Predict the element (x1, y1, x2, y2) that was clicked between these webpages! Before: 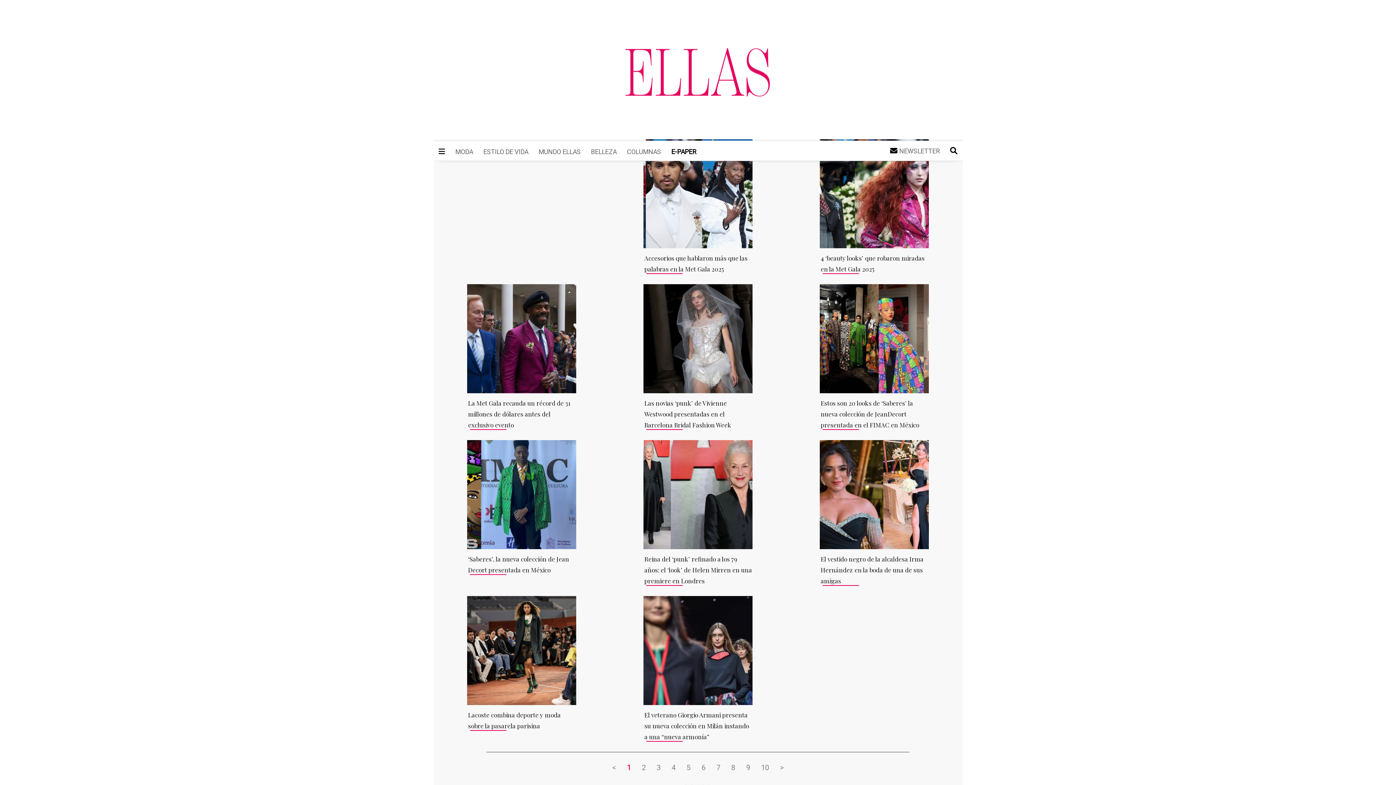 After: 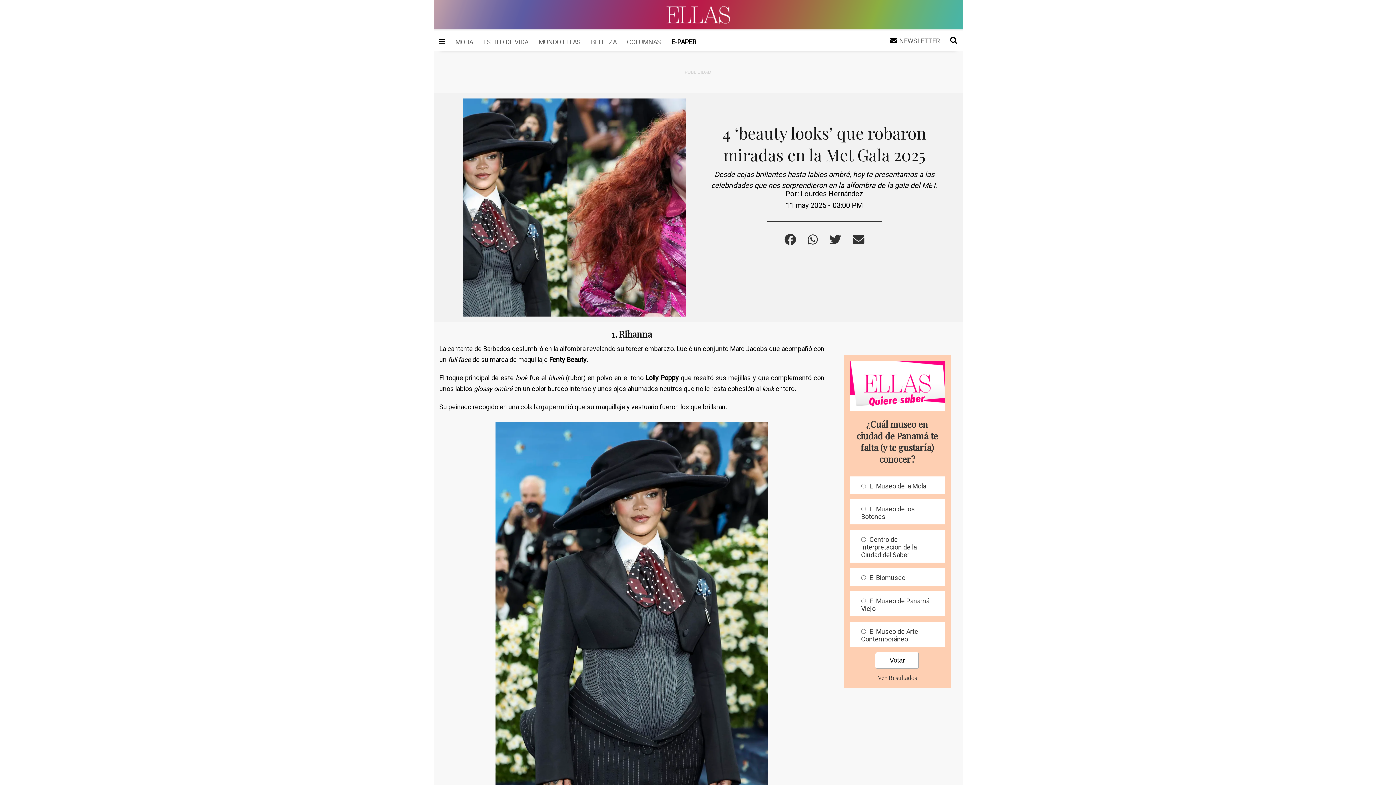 Action: bbox: (820, 243, 929, 249)